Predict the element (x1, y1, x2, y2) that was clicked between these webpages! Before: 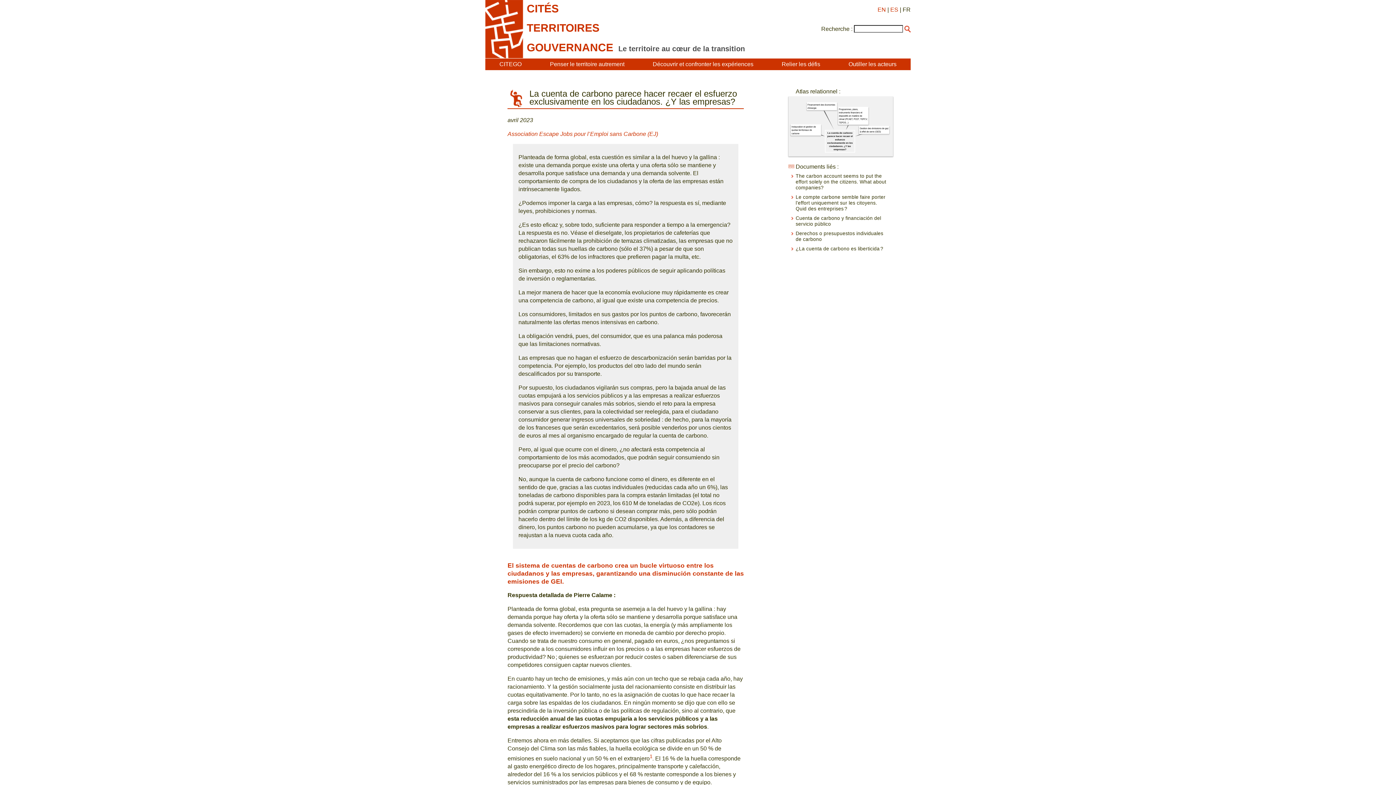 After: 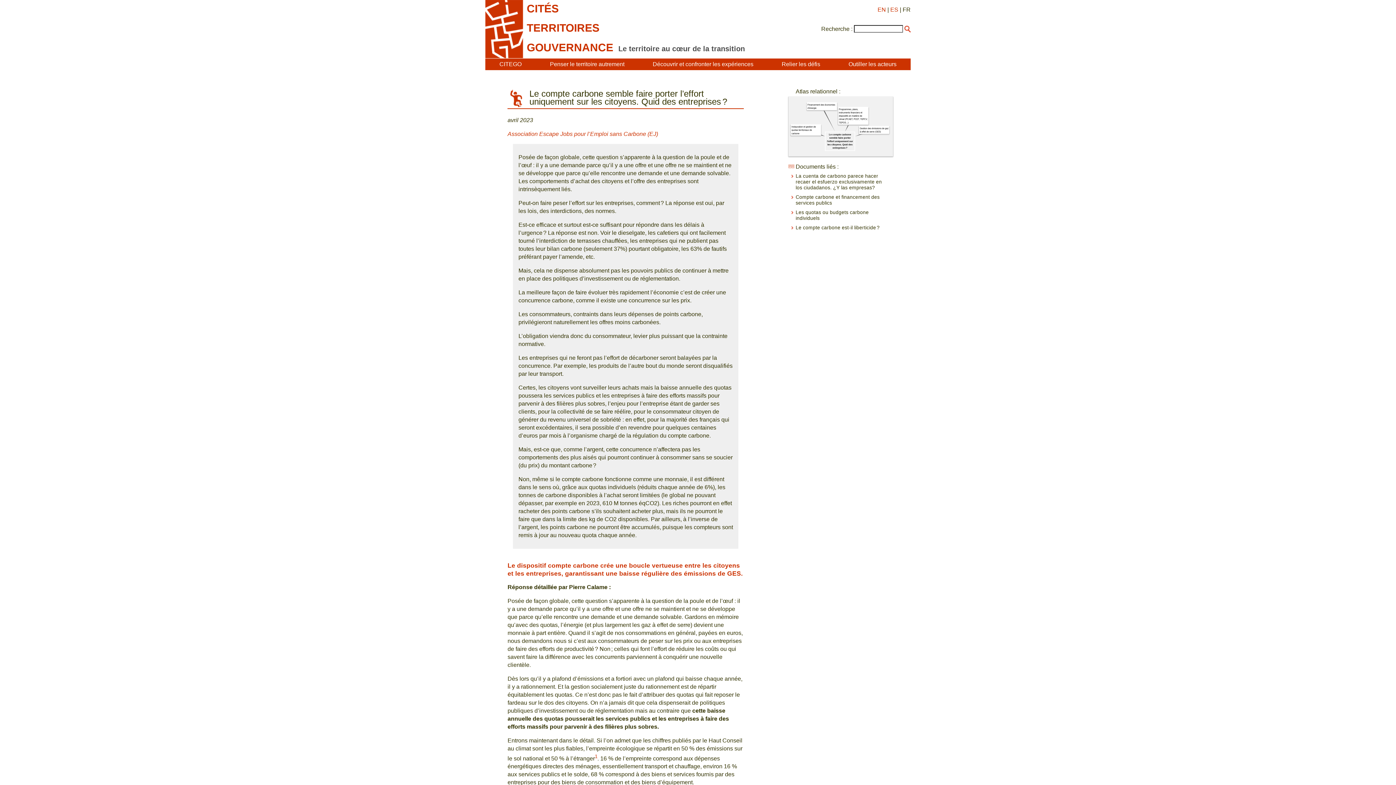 Action: bbox: (795, 194, 885, 211) label: Le compte carbone semble faire porter l’effort uniquement sur les citoyens. Quid des entreprises ?